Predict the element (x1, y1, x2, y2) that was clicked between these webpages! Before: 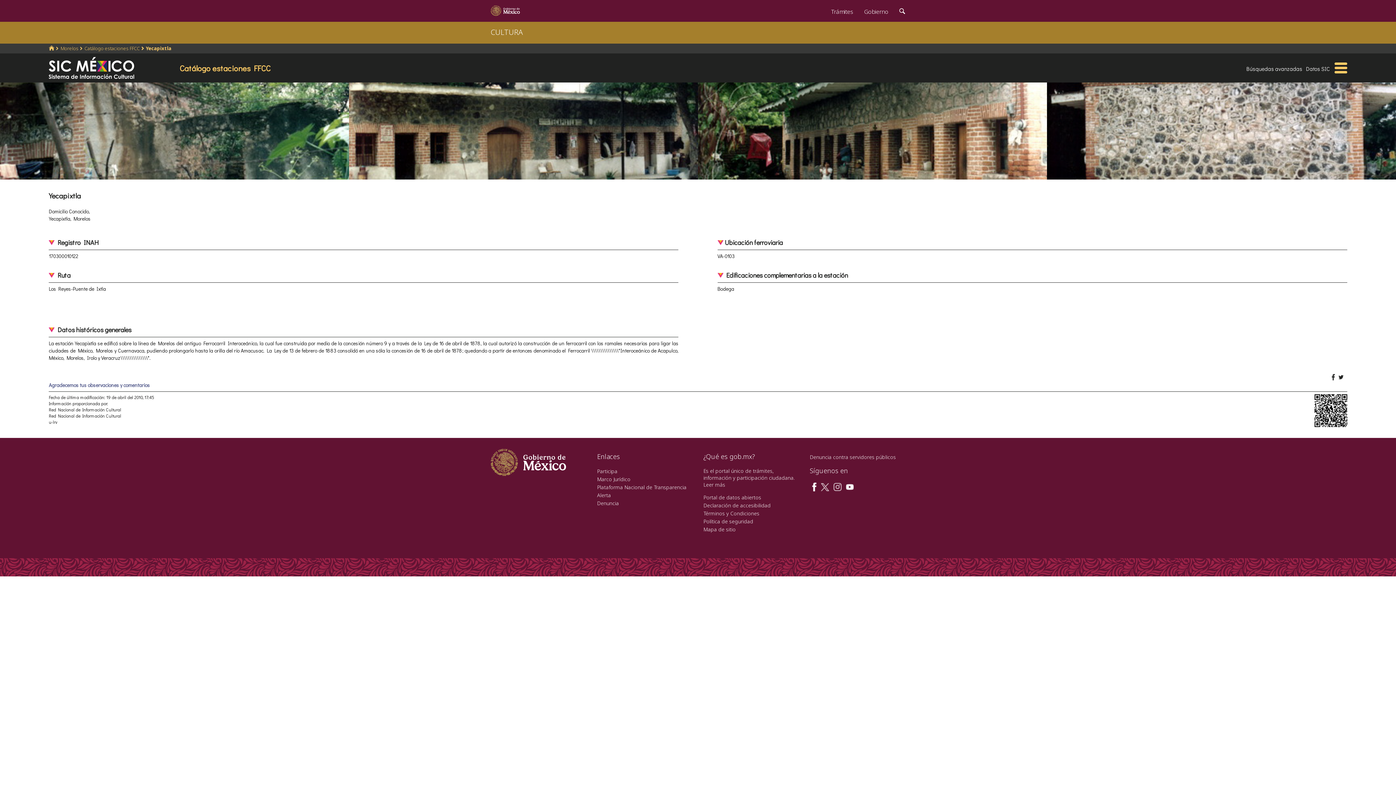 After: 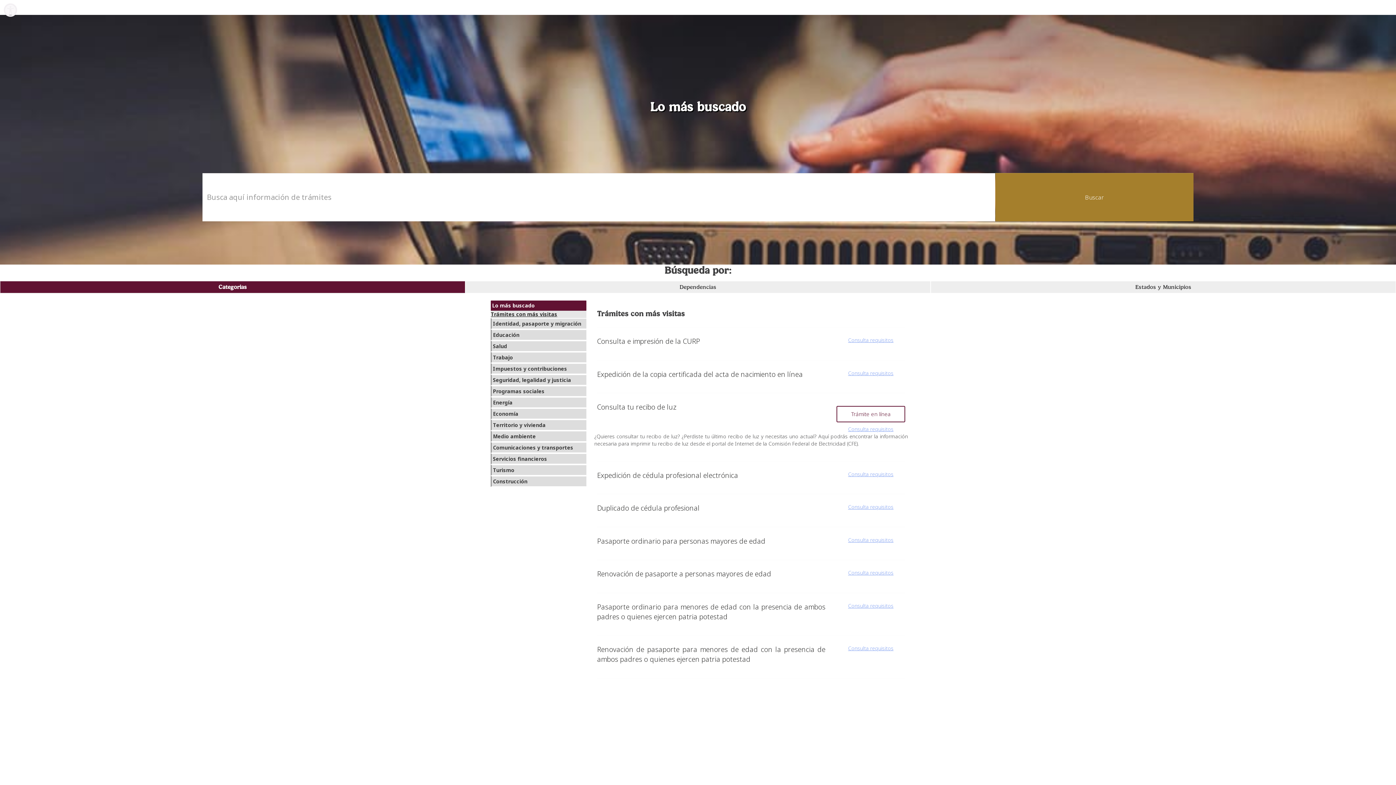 Action: label: Trámites bbox: (825, 0, 858, 20)